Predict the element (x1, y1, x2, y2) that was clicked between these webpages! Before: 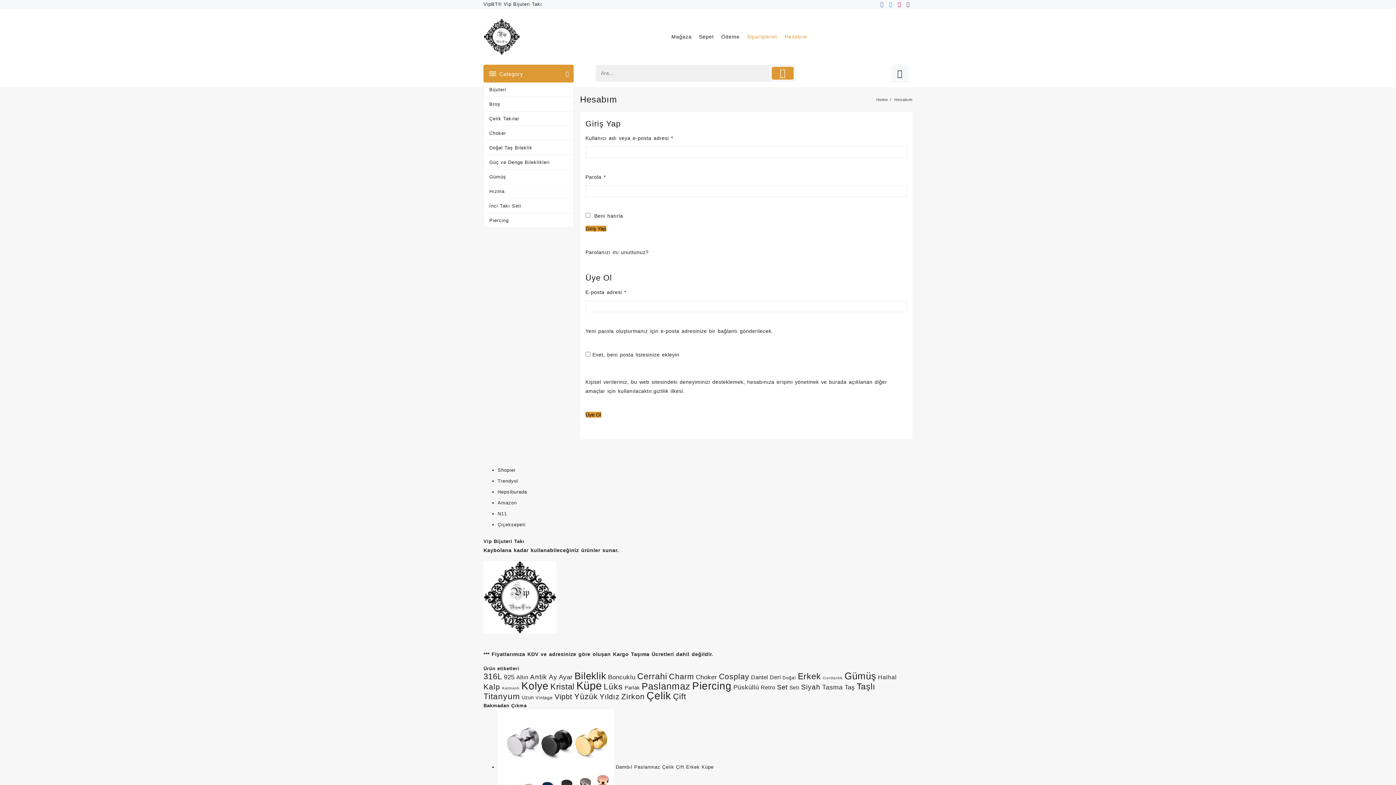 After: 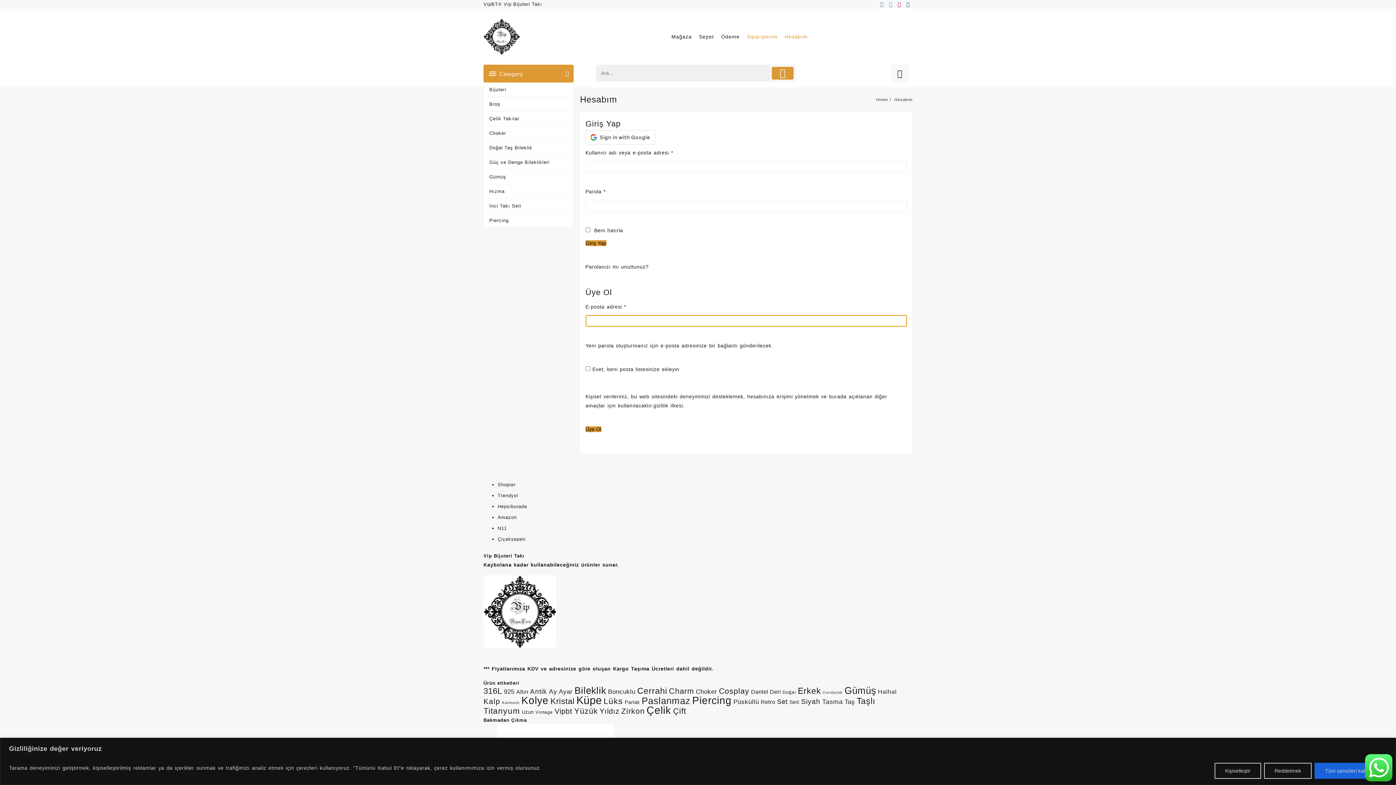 Action: label: Üye Ol bbox: (585, 412, 601, 417)